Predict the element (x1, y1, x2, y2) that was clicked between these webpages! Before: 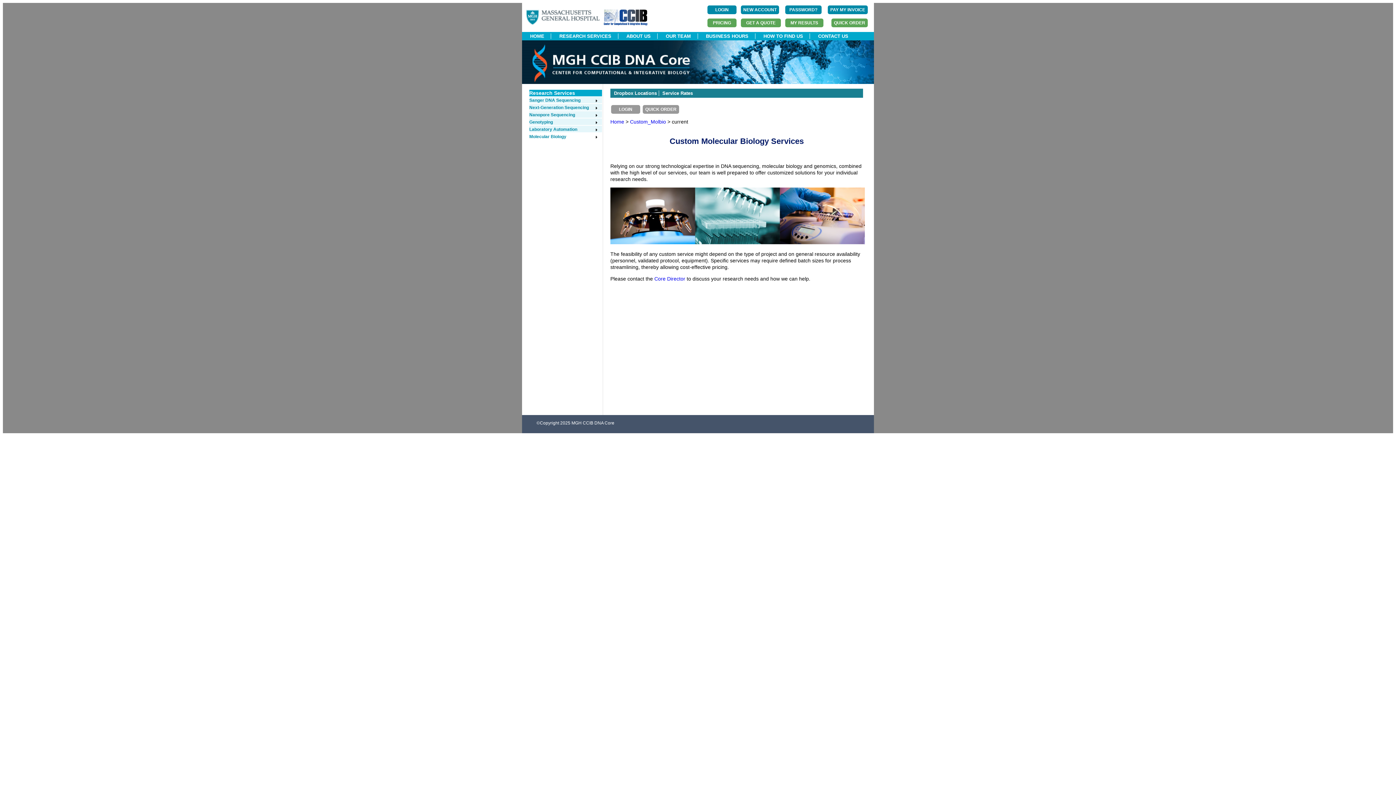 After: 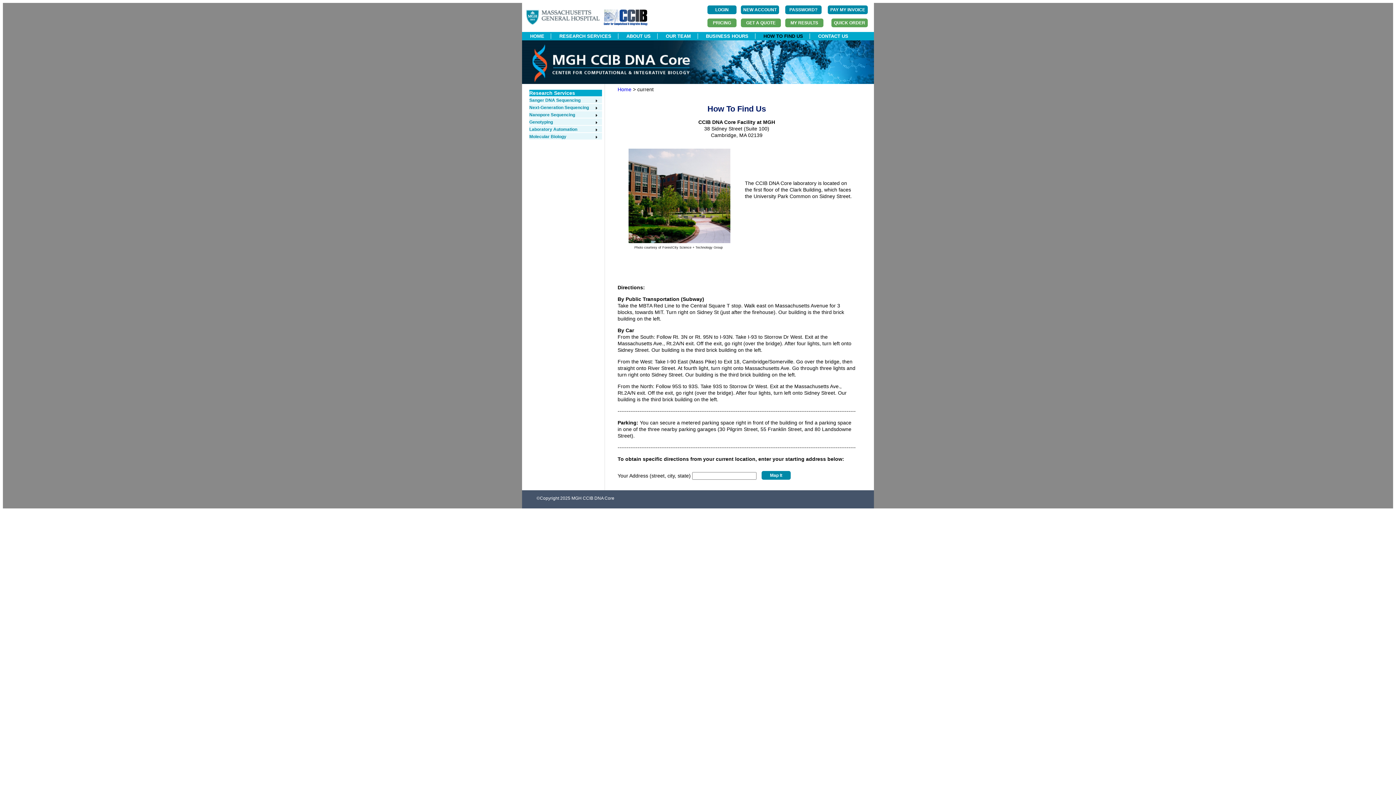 Action: bbox: (757, 33, 809, 38) label: HOW TO FIND US